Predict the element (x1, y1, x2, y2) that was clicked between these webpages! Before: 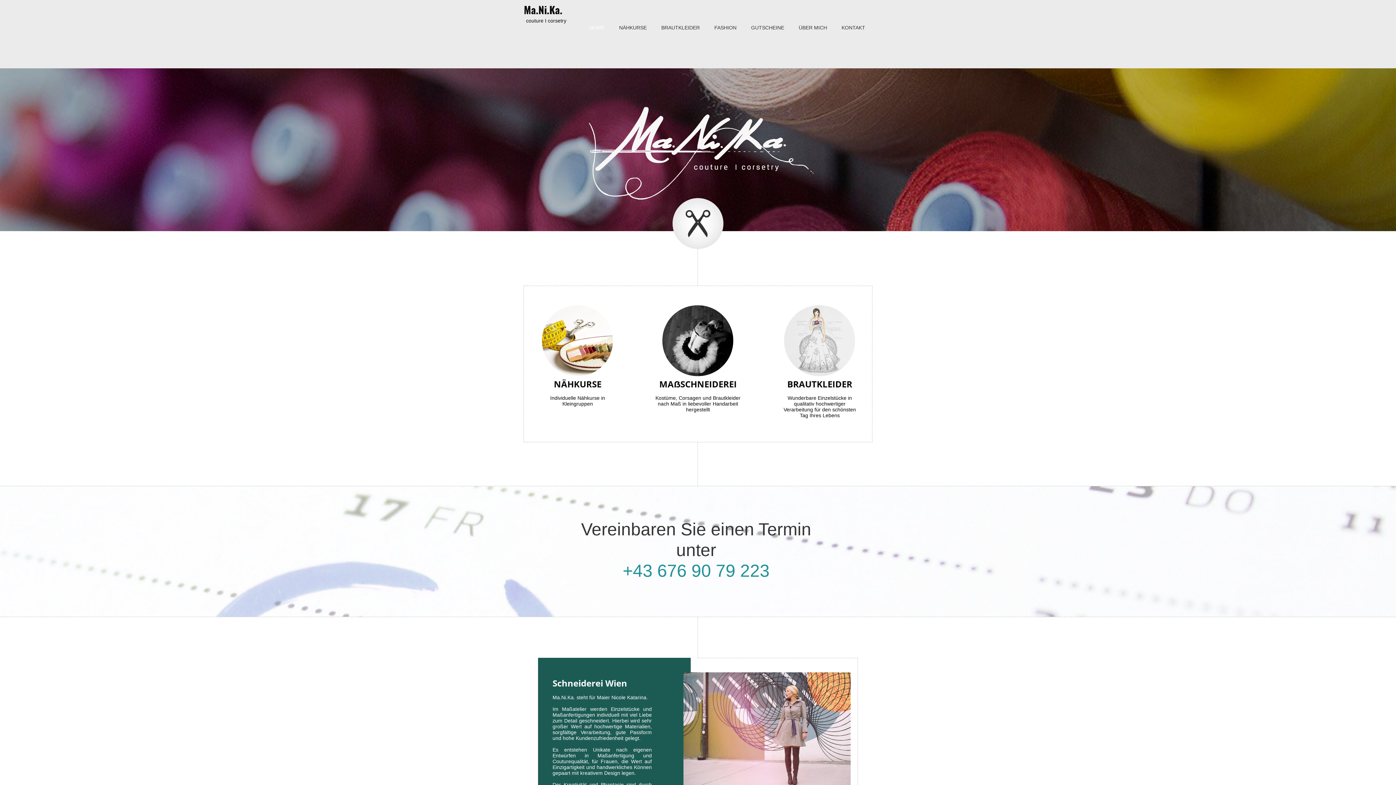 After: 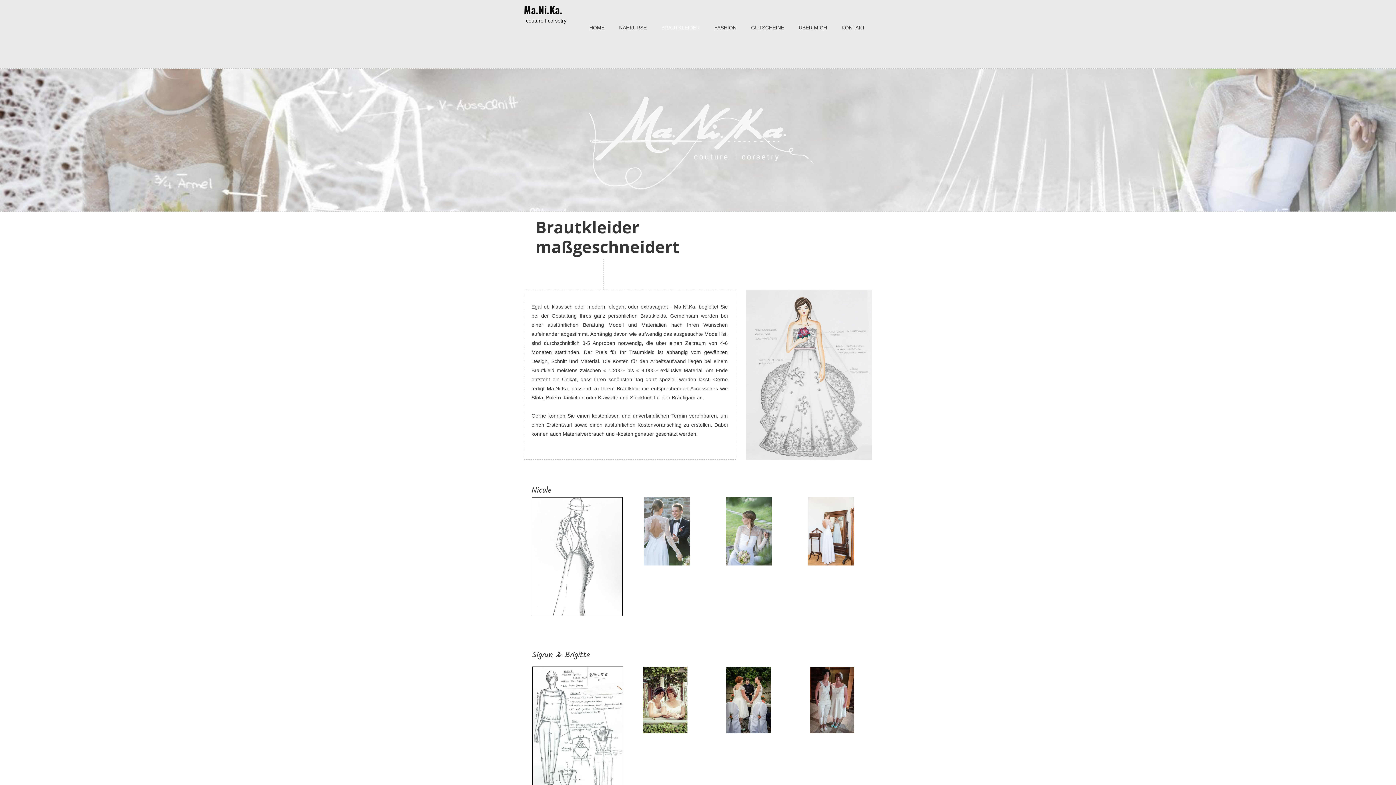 Action: bbox: (784, 305, 855, 376)